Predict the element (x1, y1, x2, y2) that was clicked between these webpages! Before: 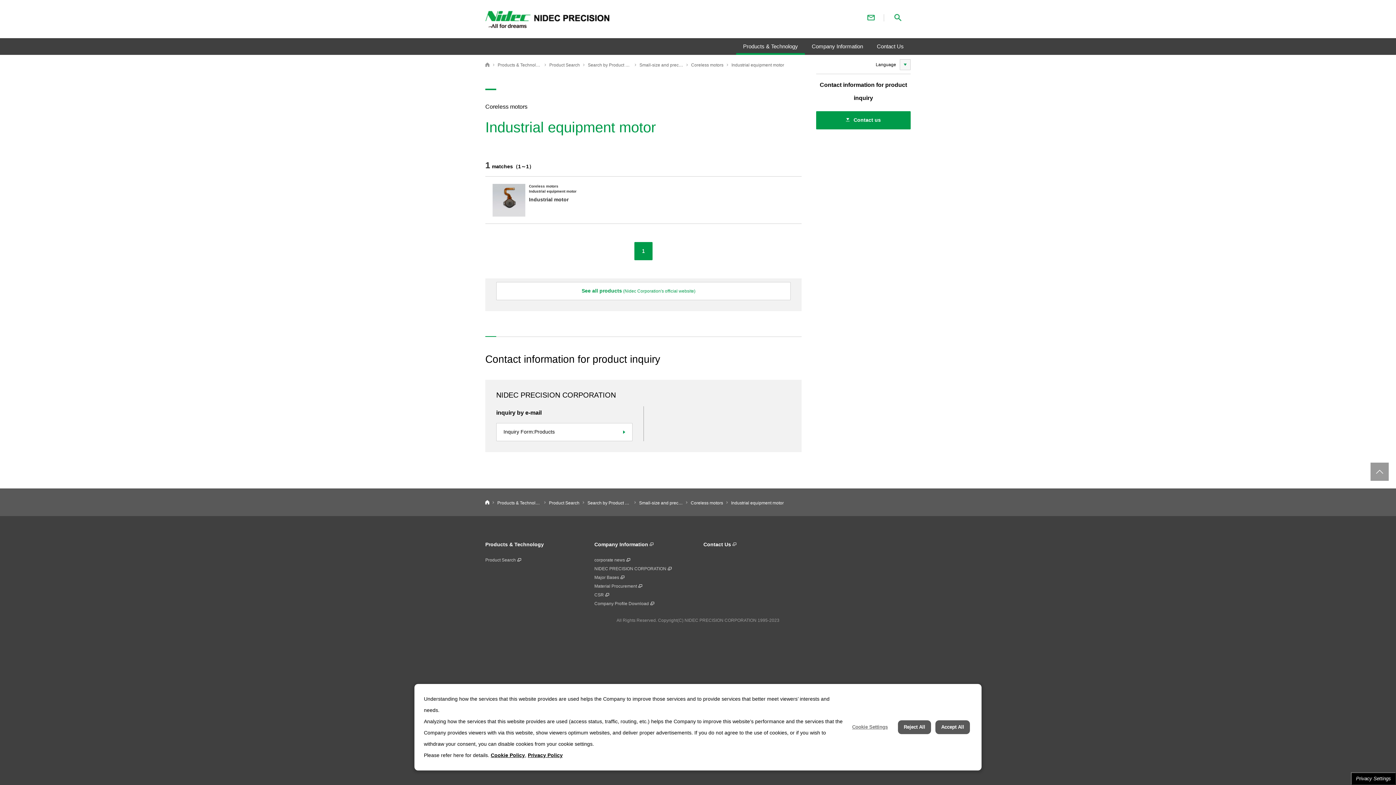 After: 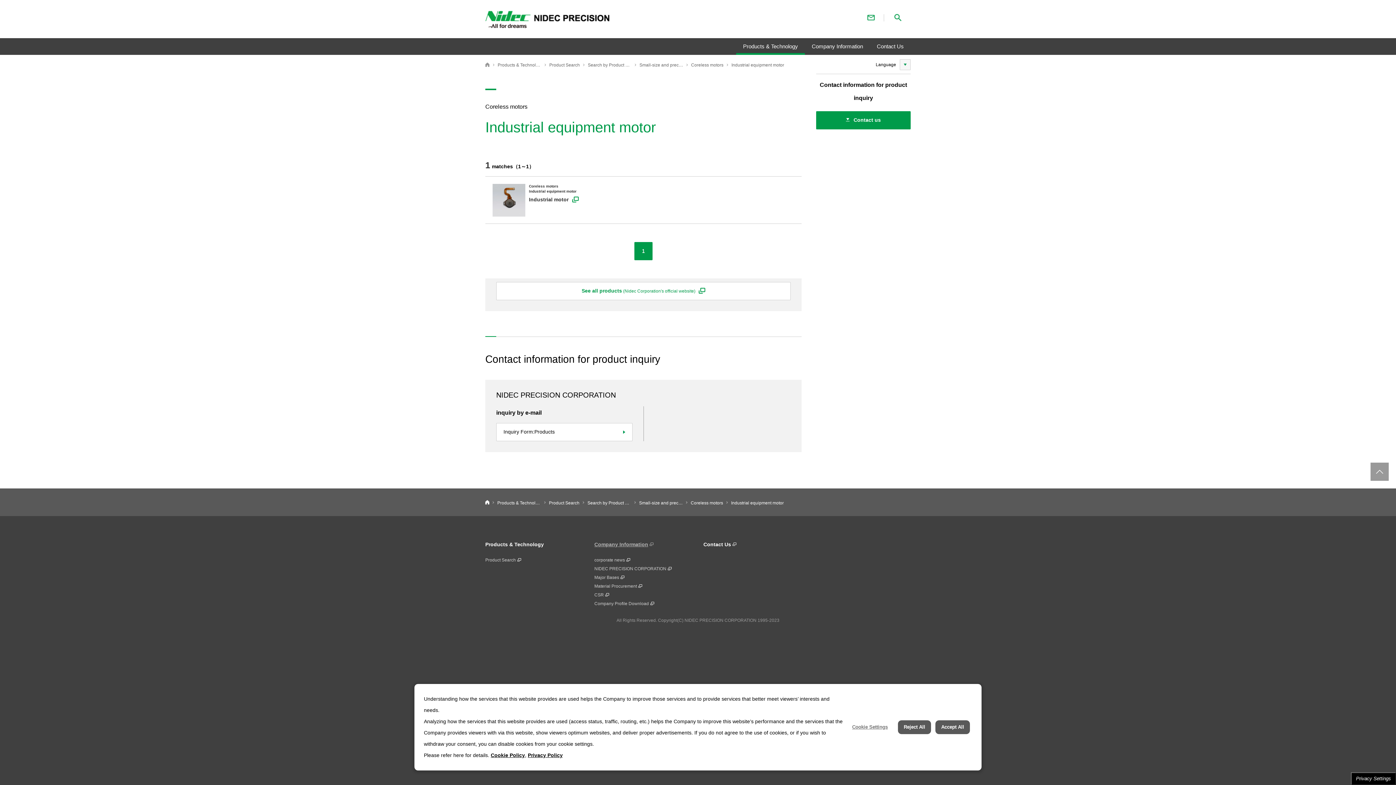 Action: bbox: (594, 367, 653, 373) label: Company Information